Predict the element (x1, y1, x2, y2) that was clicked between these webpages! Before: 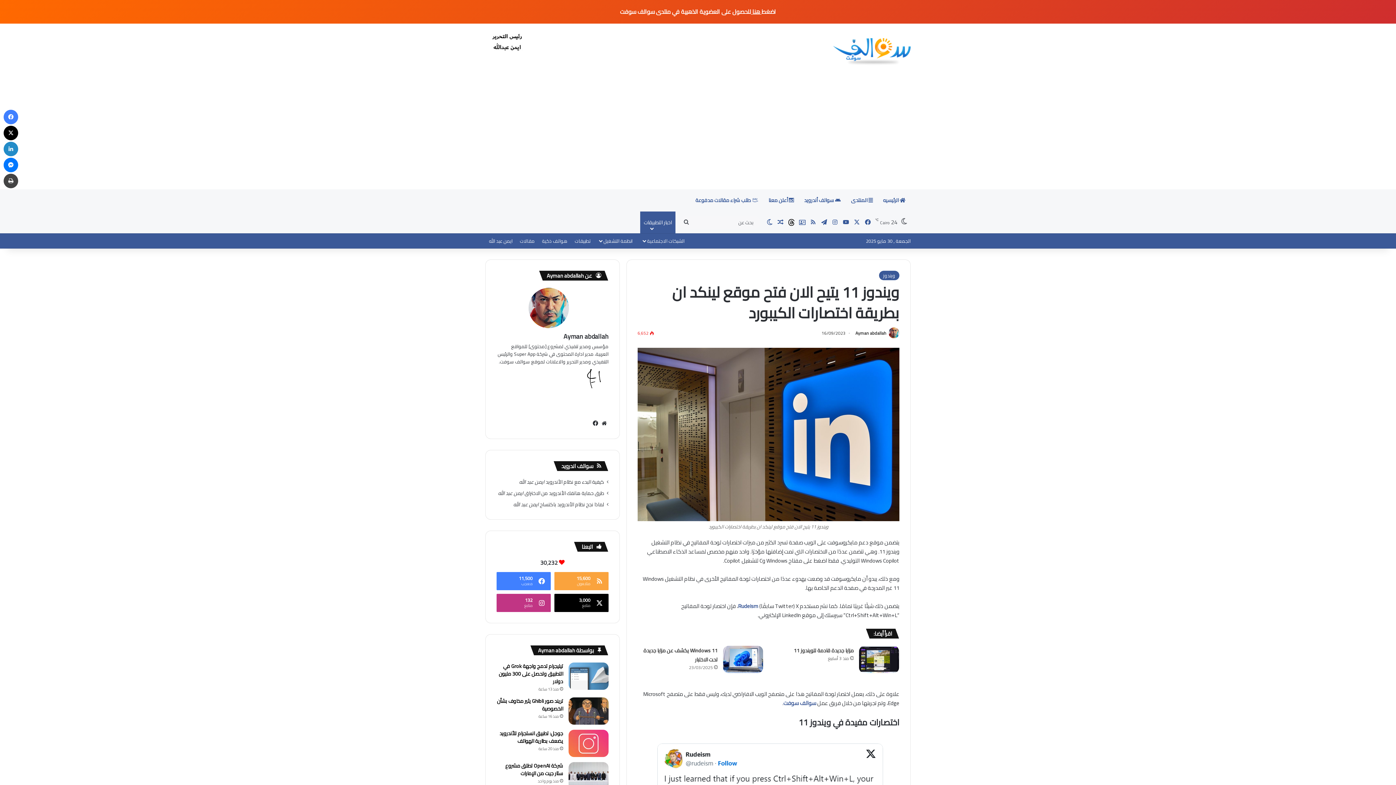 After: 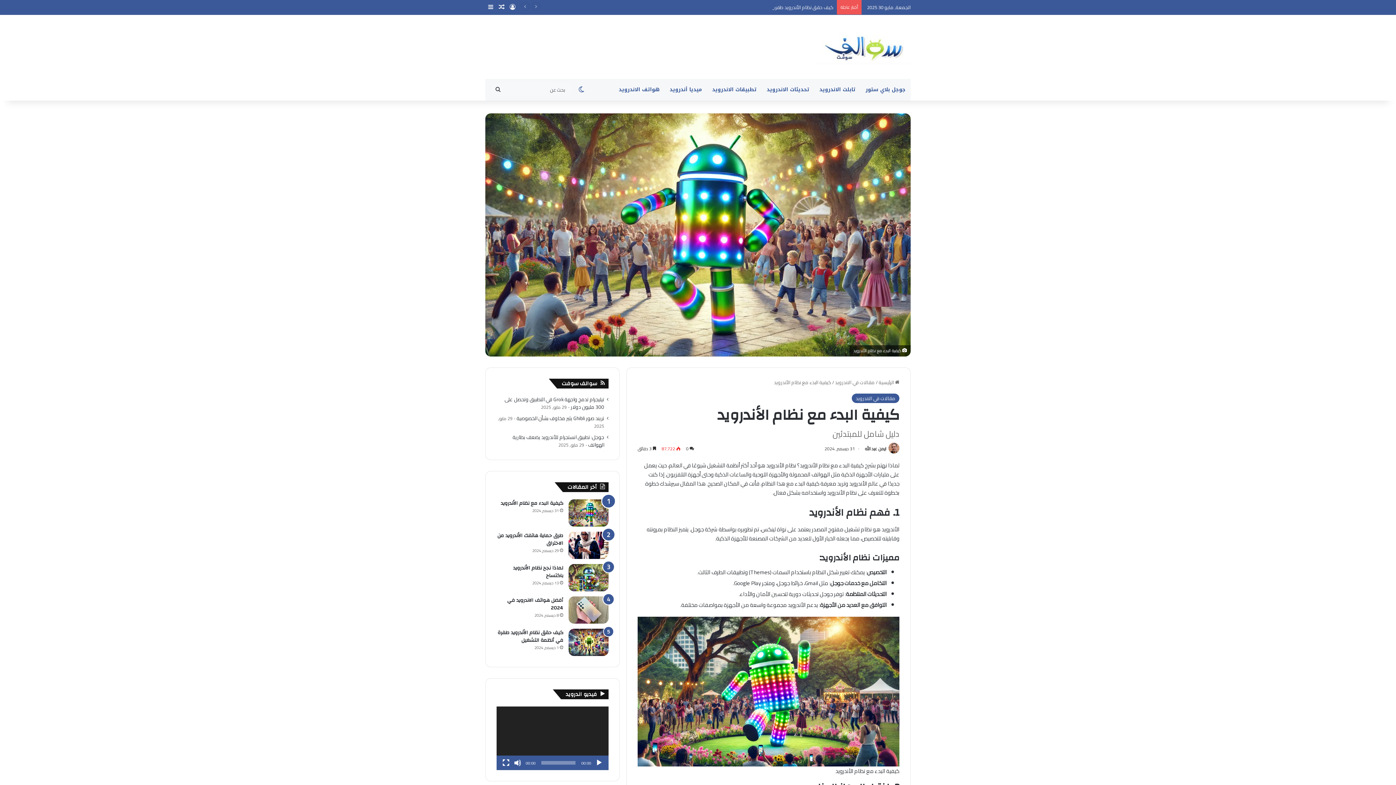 Action: bbox: (545, 477, 604, 486) label: كيفية البدء مع نظام الأندرويد